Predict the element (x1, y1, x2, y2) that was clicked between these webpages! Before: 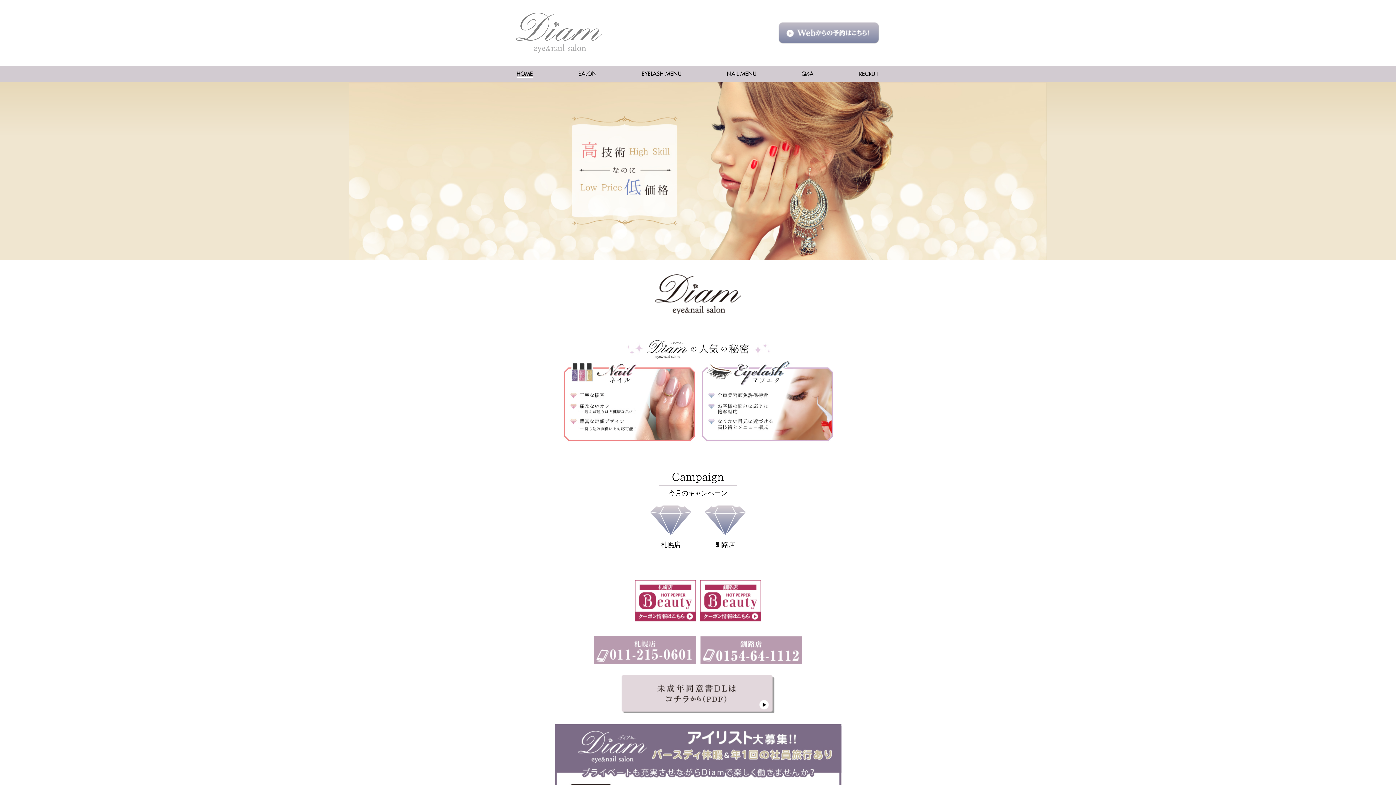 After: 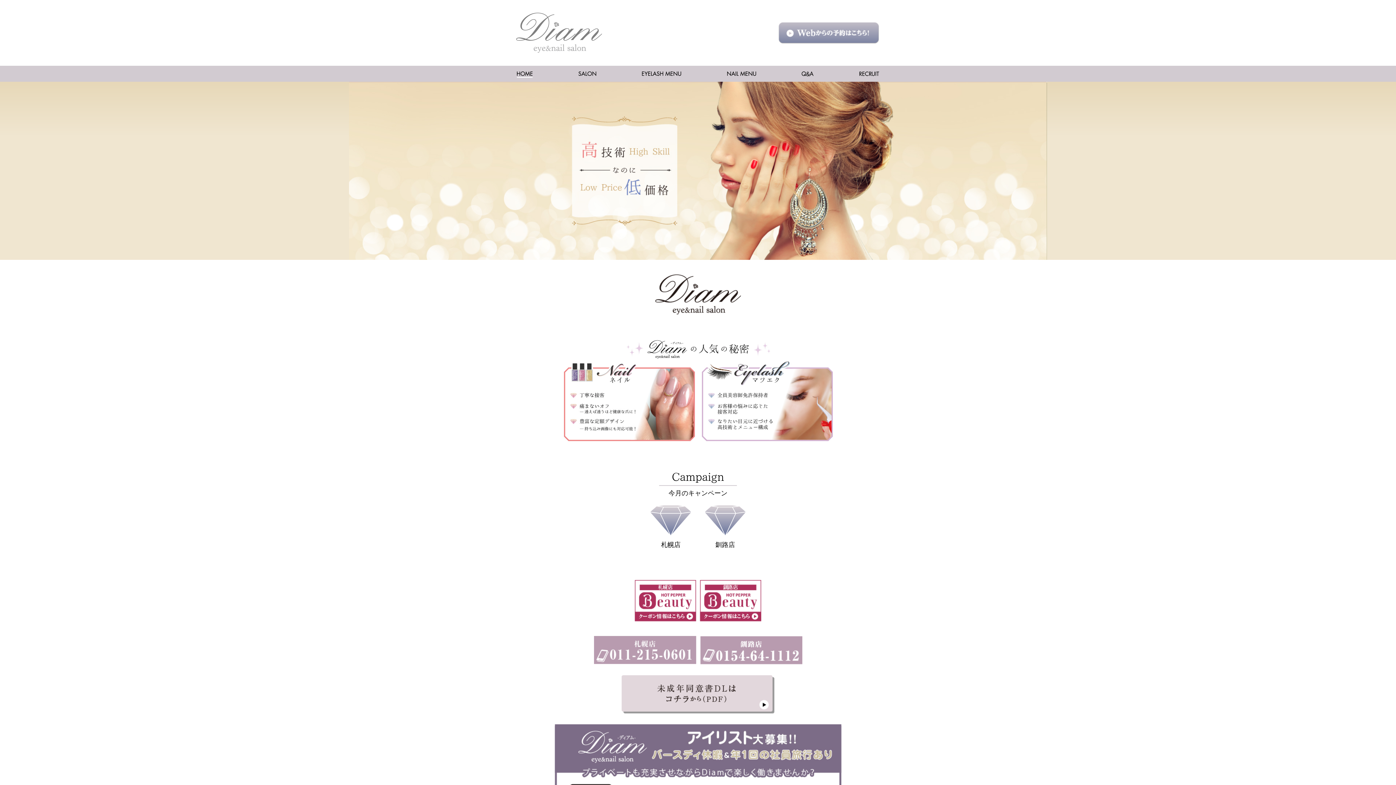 Action: bbox: (516, 12, 602, 28)